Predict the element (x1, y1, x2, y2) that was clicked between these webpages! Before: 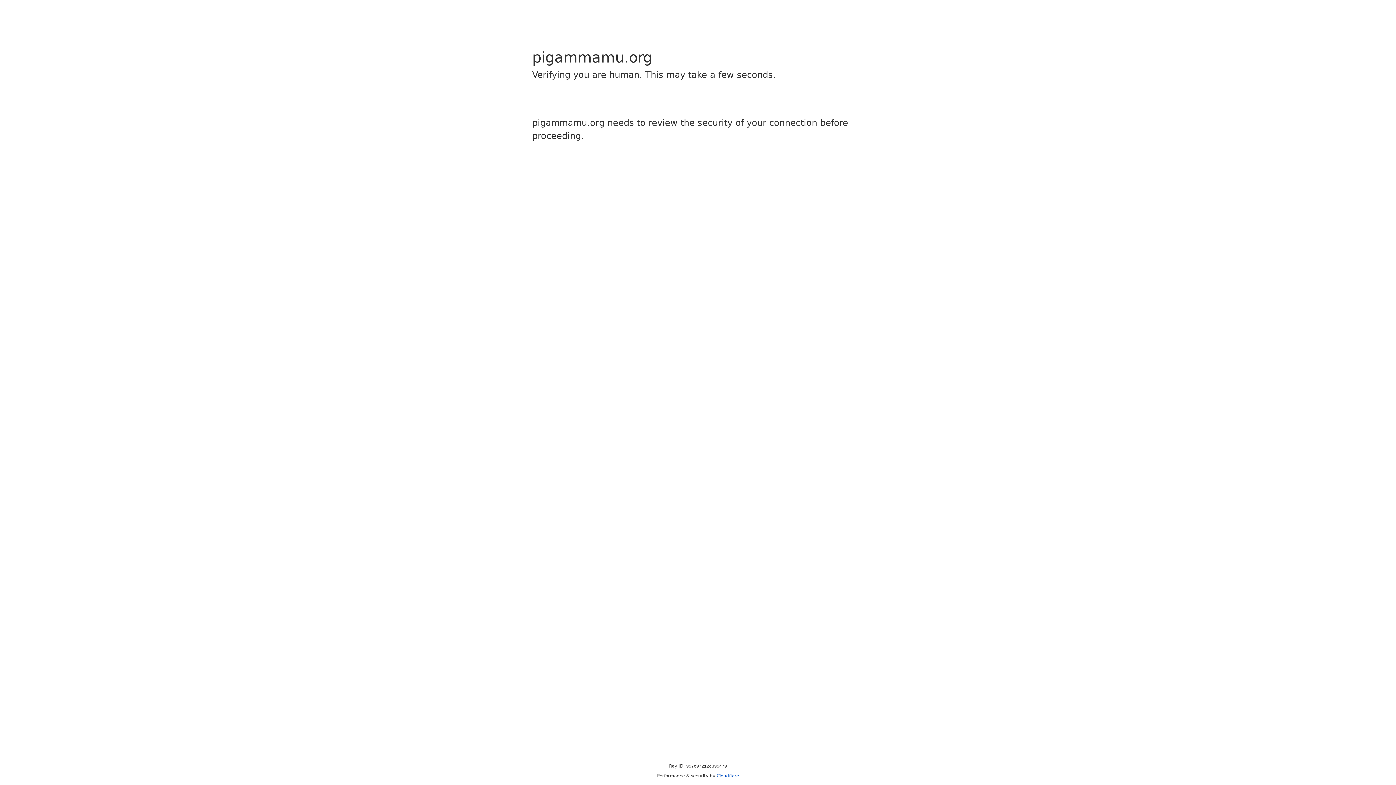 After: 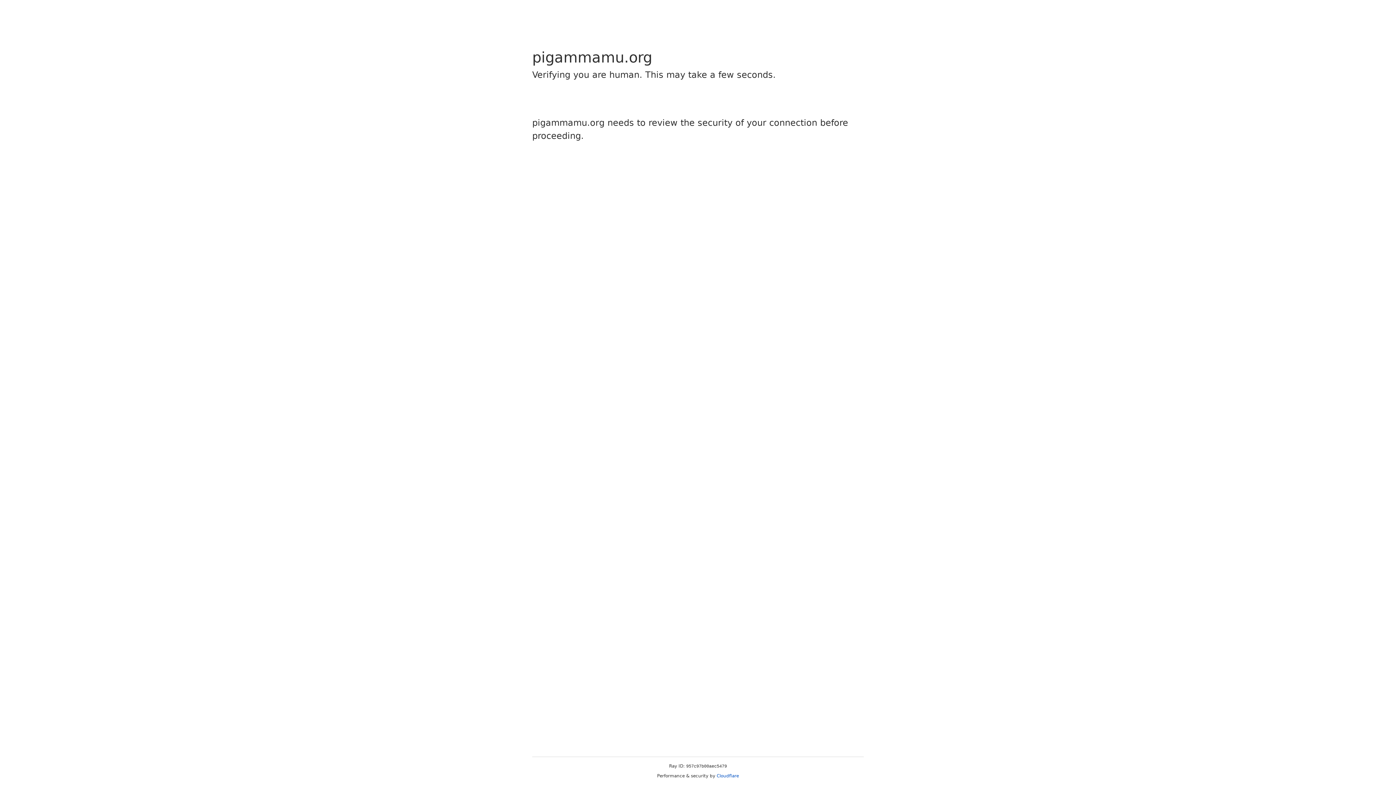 Action: bbox: (716, 773, 739, 778) label: Cloudflare